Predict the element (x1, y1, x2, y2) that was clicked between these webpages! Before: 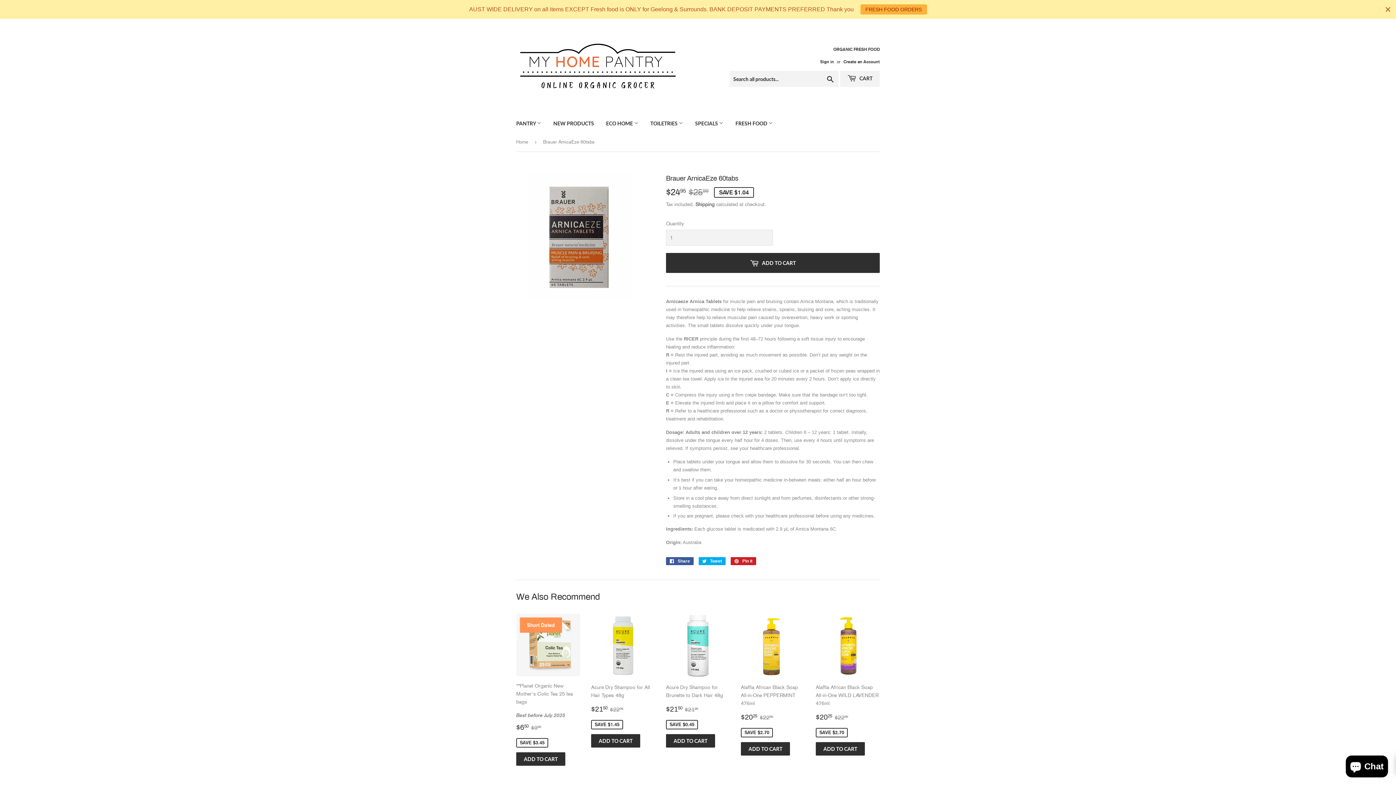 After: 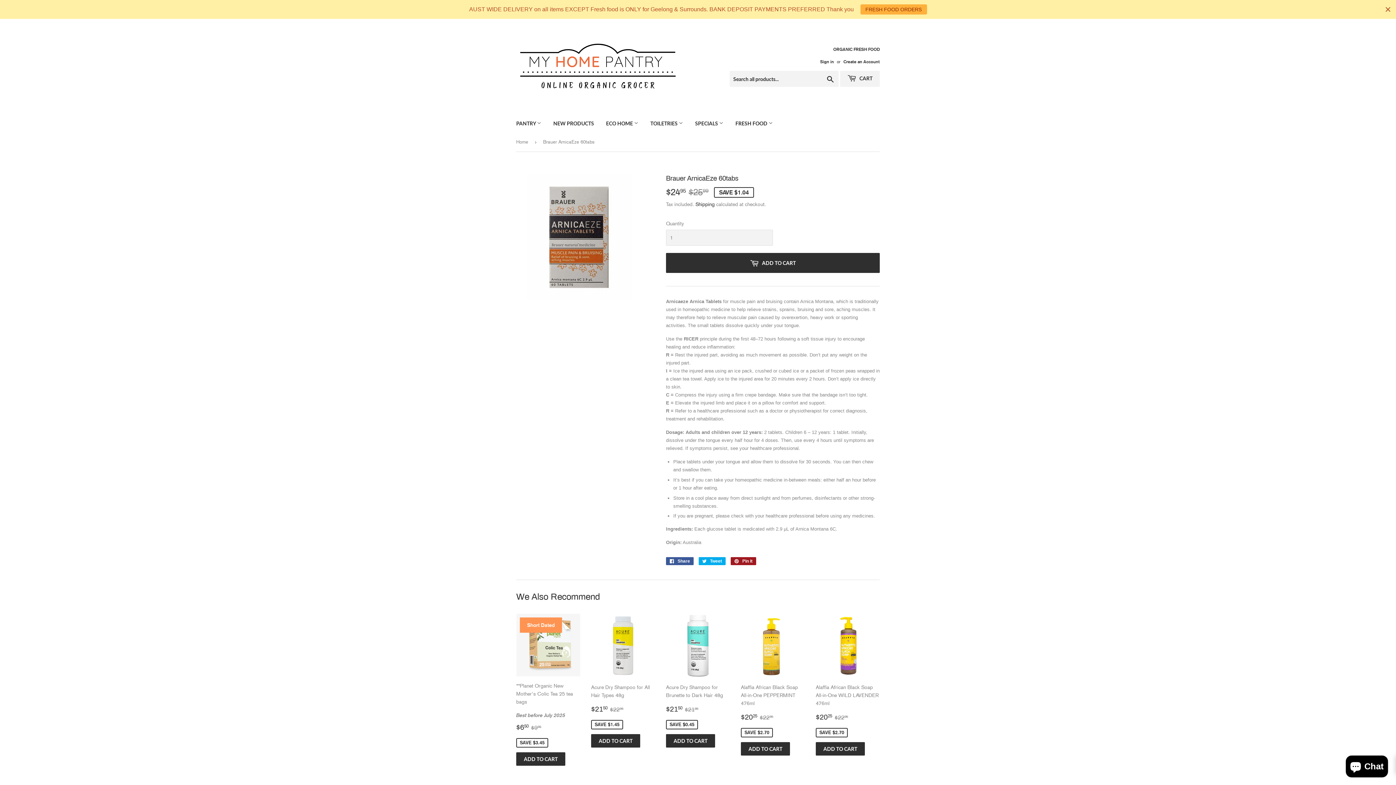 Action: label:  Pin it
Pin on Pinterest bbox: (730, 557, 756, 565)